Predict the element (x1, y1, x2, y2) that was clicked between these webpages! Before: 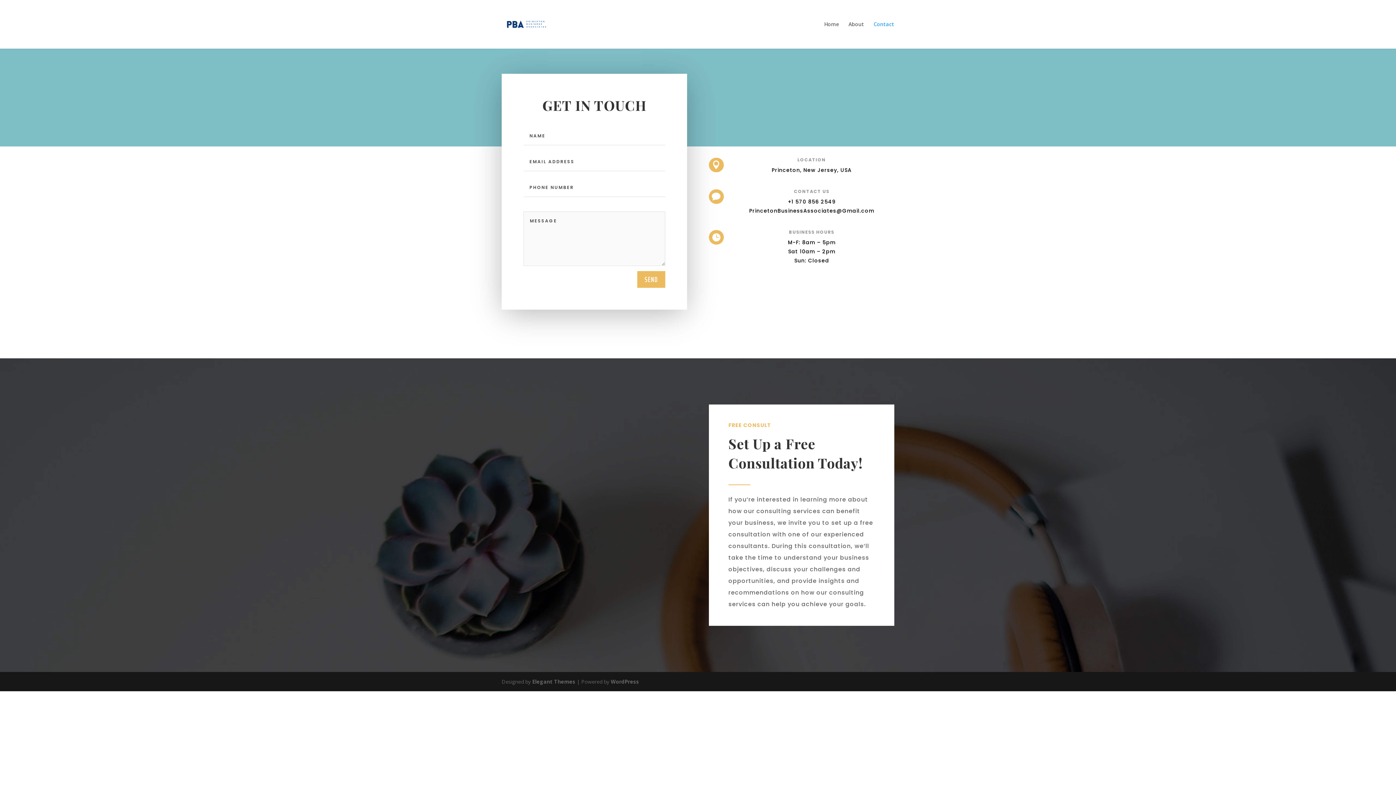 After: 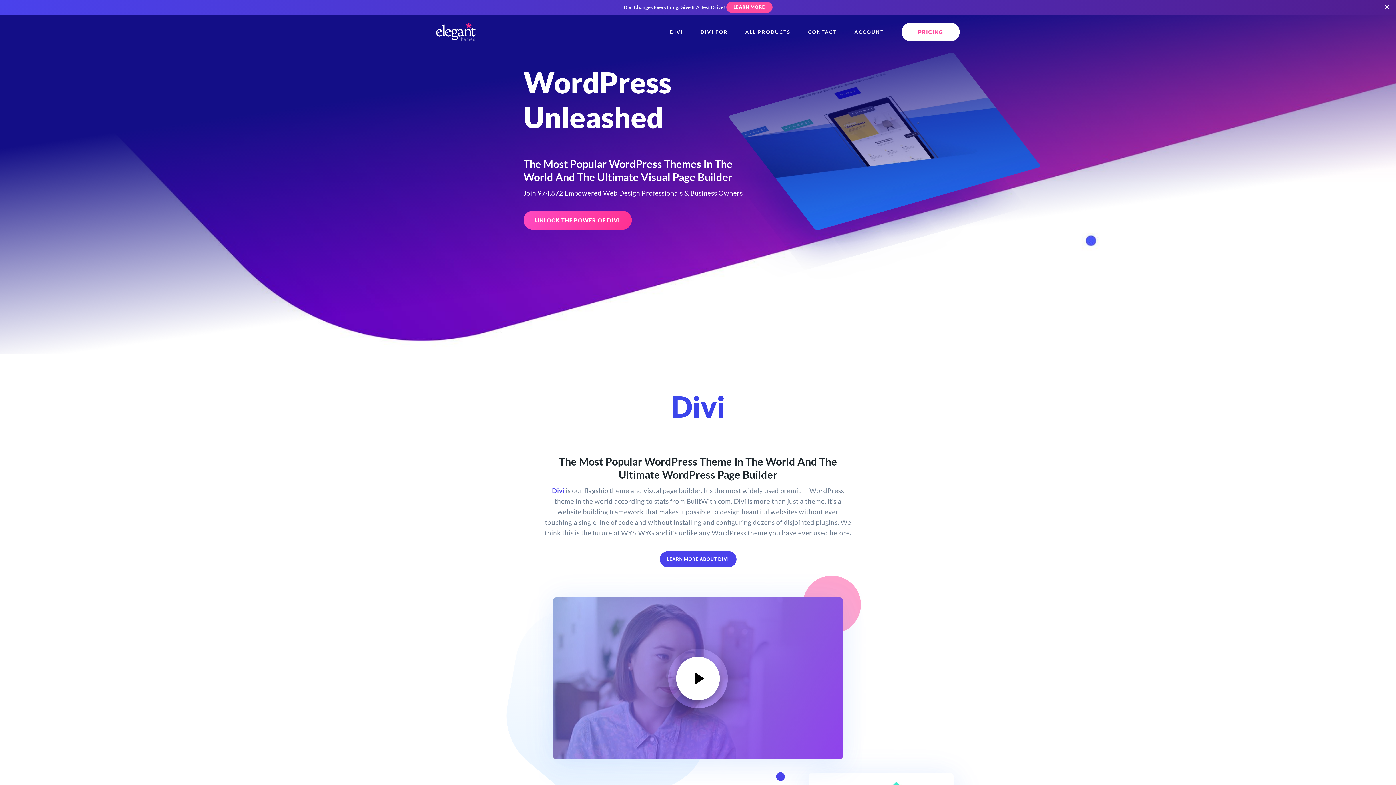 Action: label: Elegant Themes bbox: (532, 678, 575, 685)